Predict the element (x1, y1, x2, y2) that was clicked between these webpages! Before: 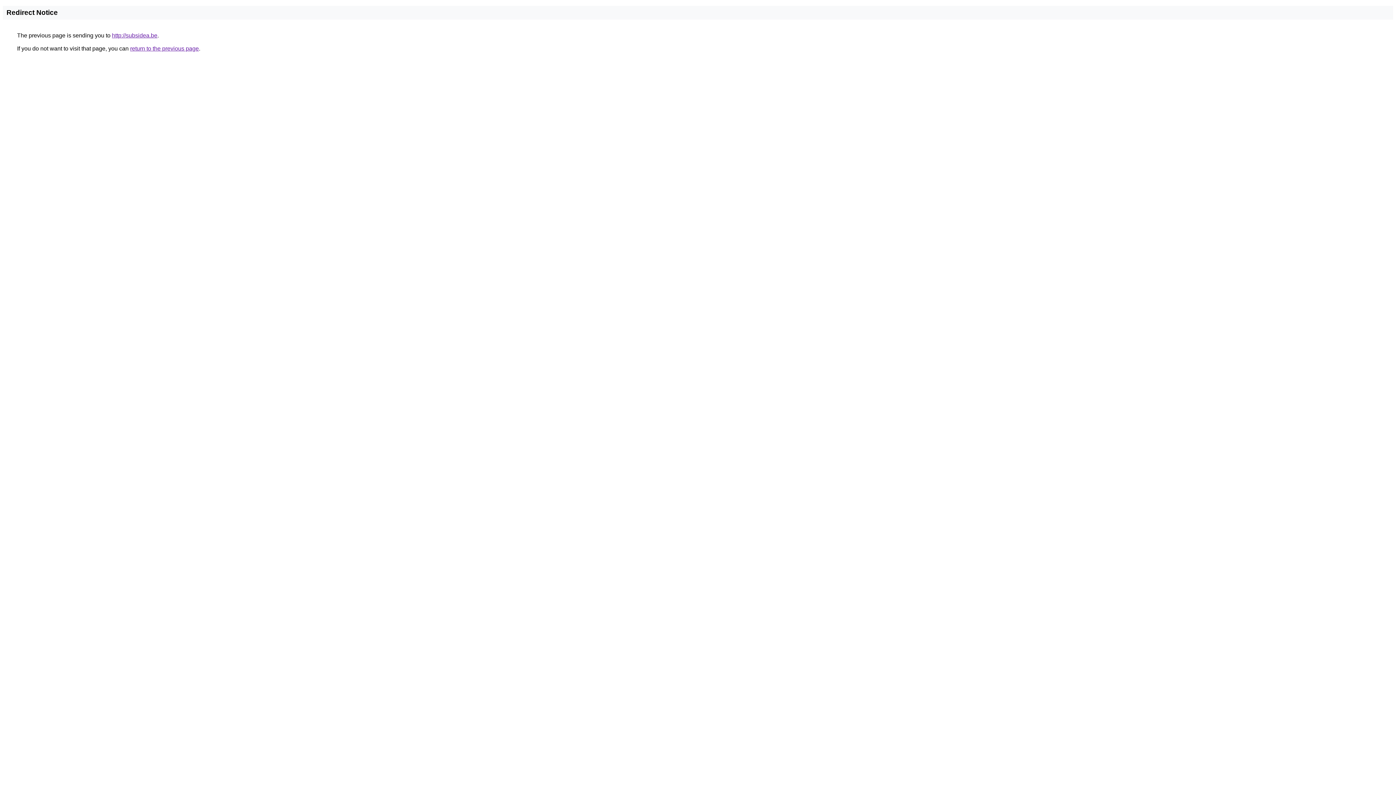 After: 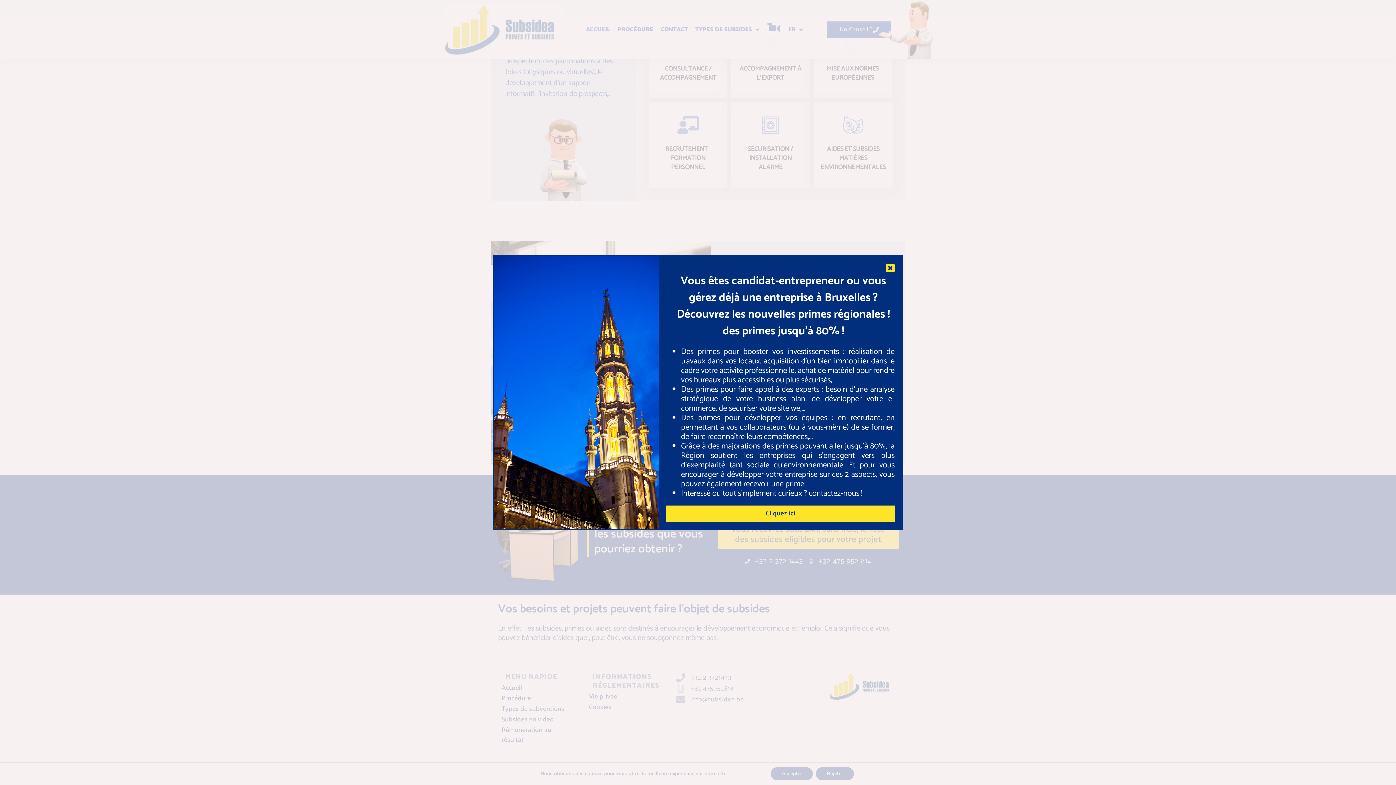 Action: label: http://subsidea.be bbox: (112, 32, 157, 38)